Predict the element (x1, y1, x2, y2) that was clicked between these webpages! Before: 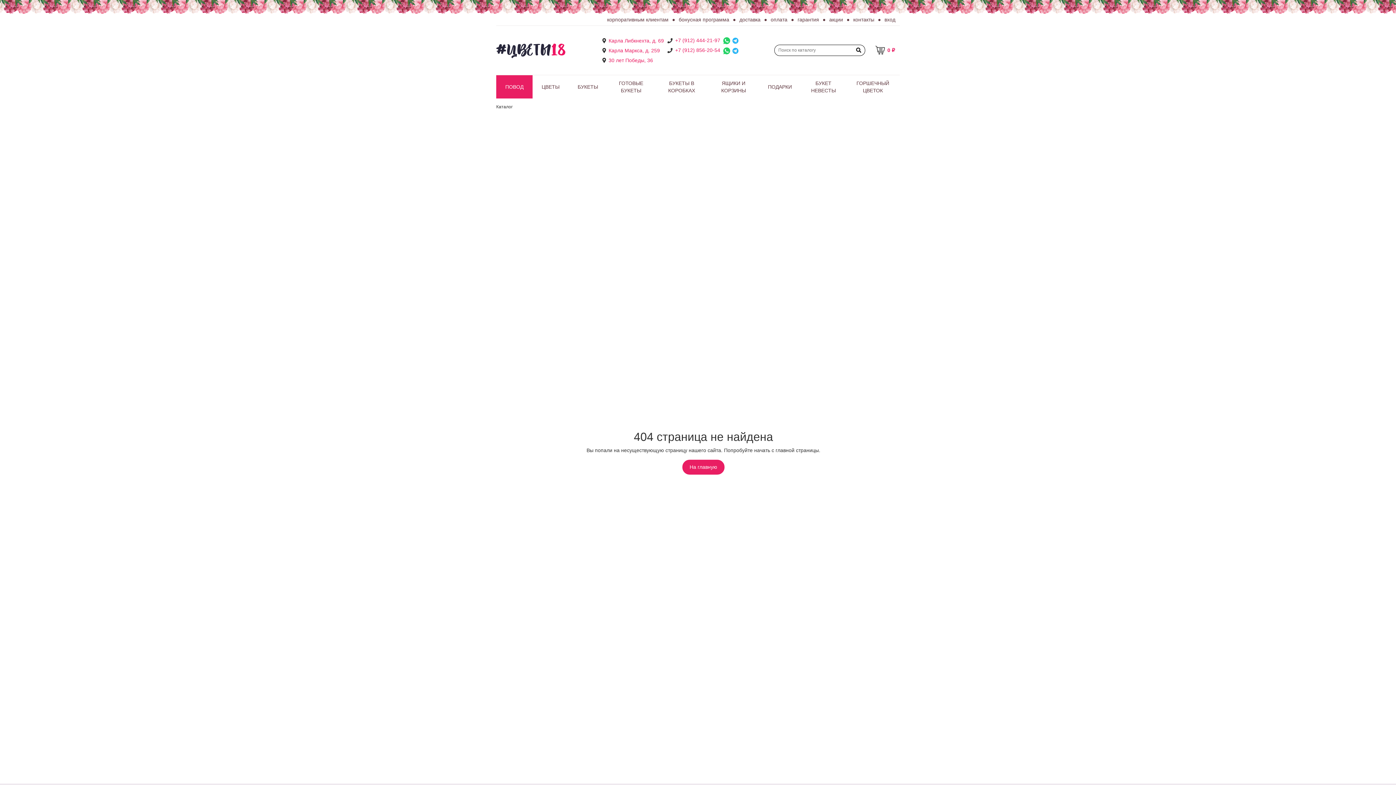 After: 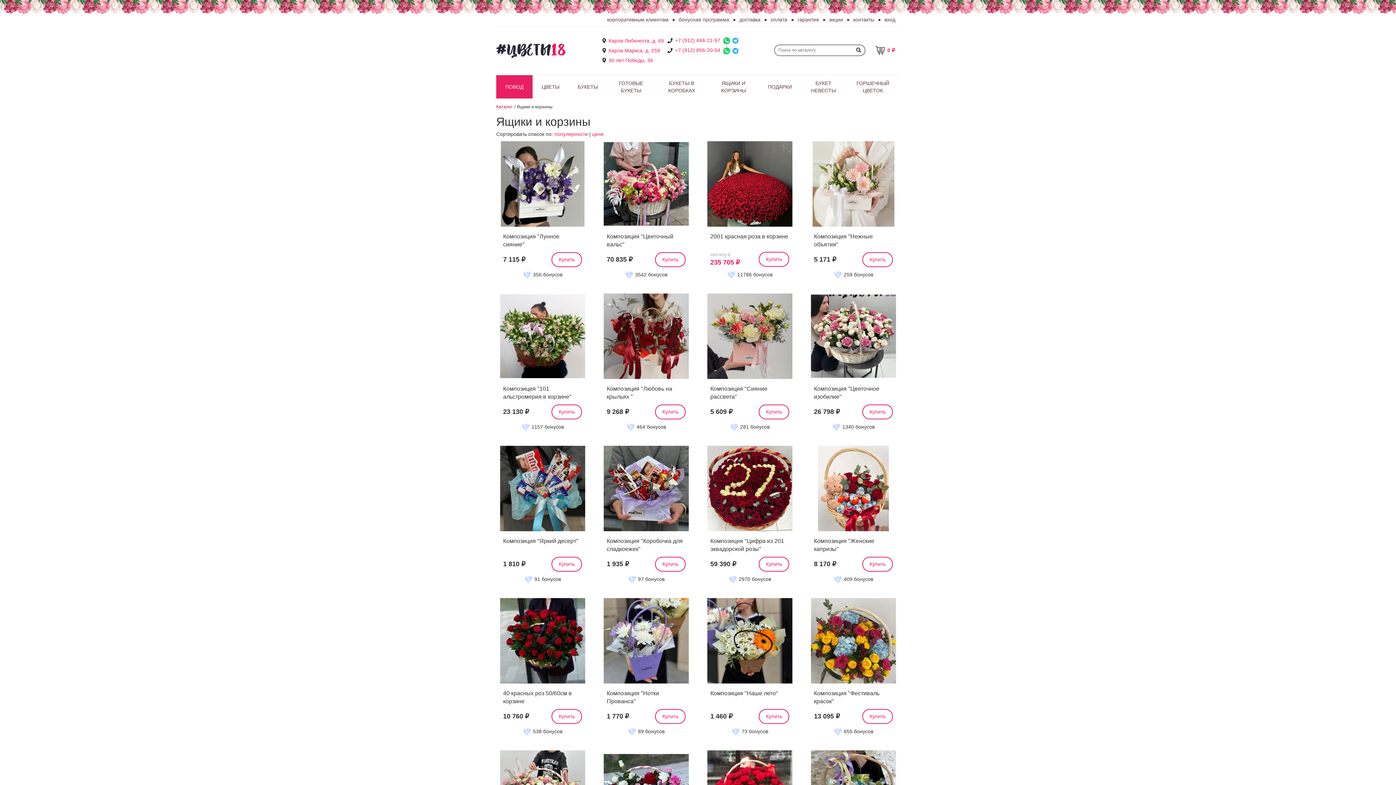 Action: label: ЯЩИКИ И КОРЗИНЫ bbox: (717, 79, 749, 94)